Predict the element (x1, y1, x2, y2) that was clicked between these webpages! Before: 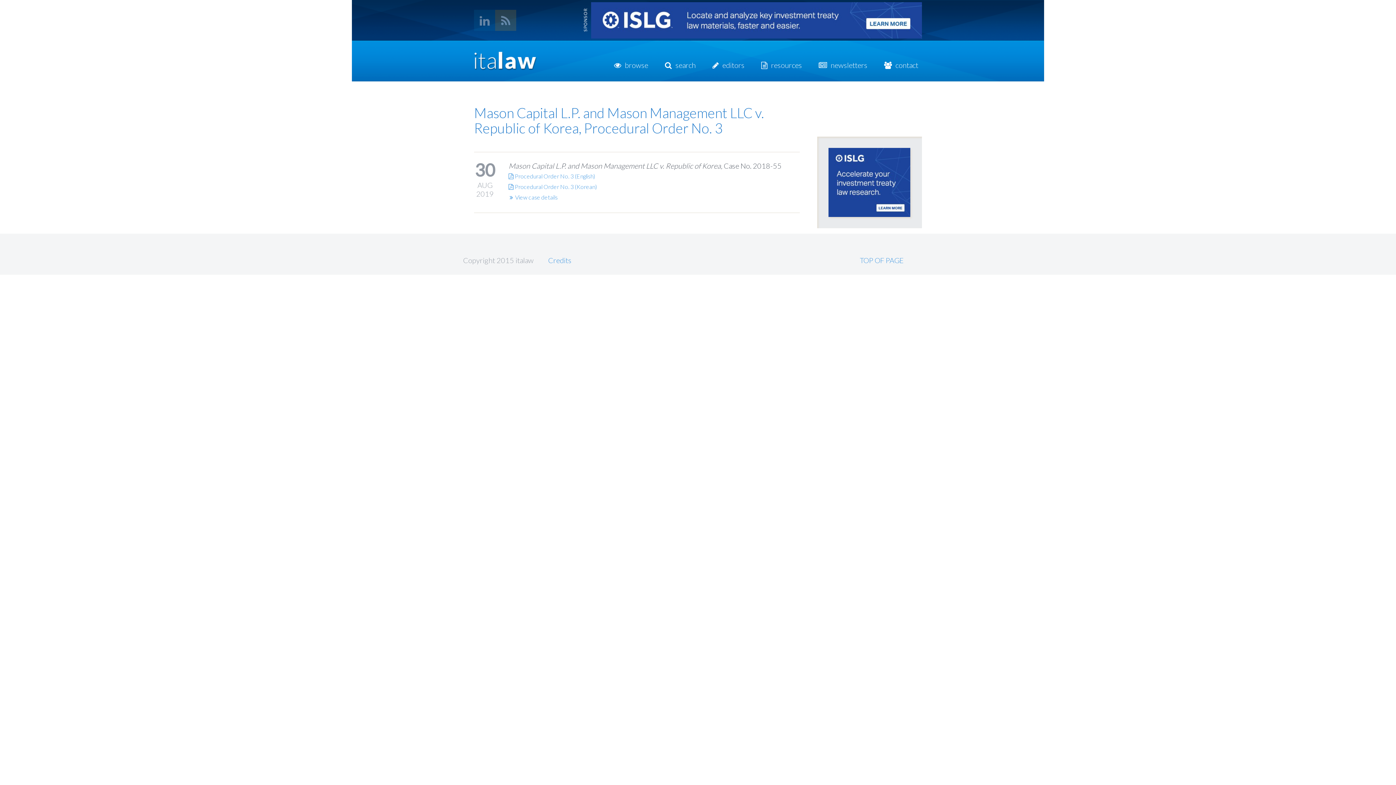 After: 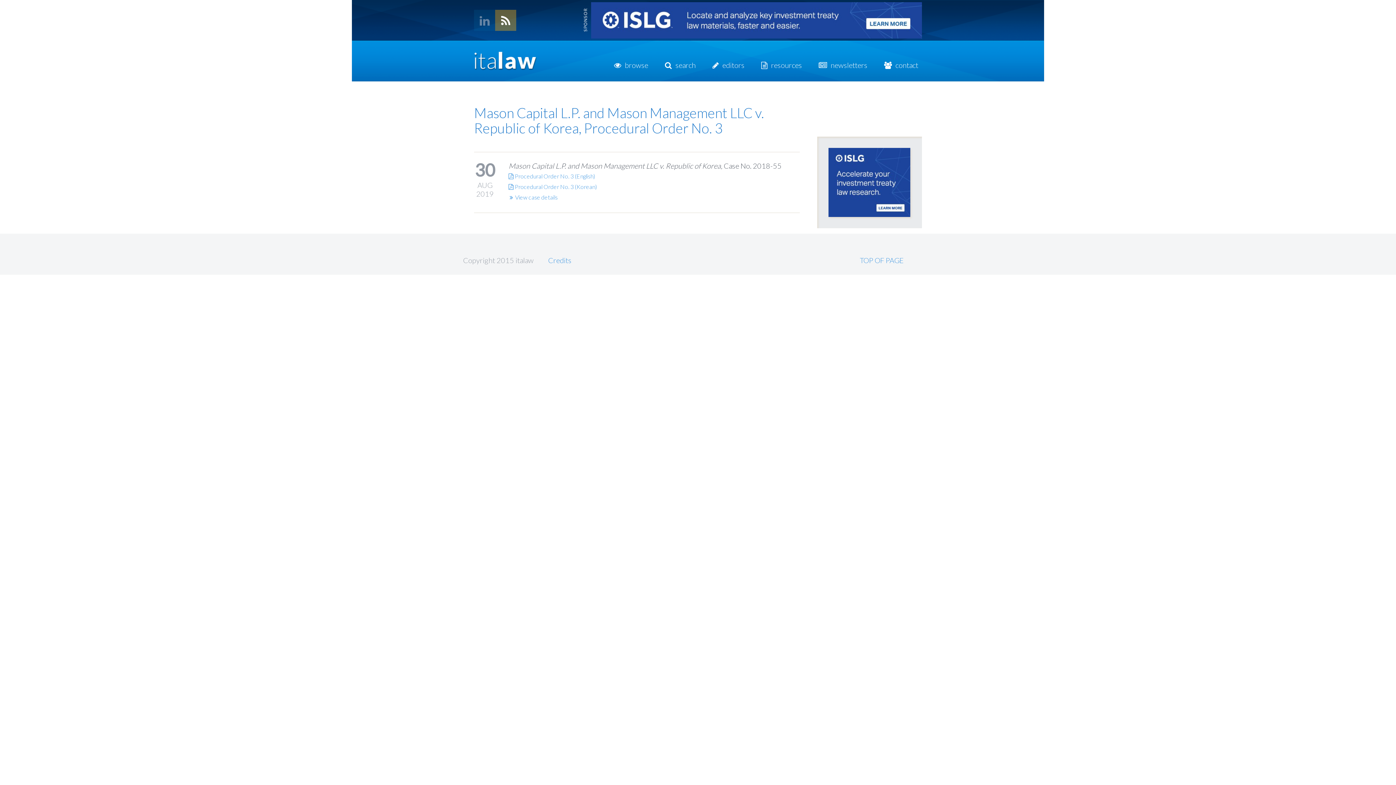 Action: bbox: (495, 9, 516, 30)